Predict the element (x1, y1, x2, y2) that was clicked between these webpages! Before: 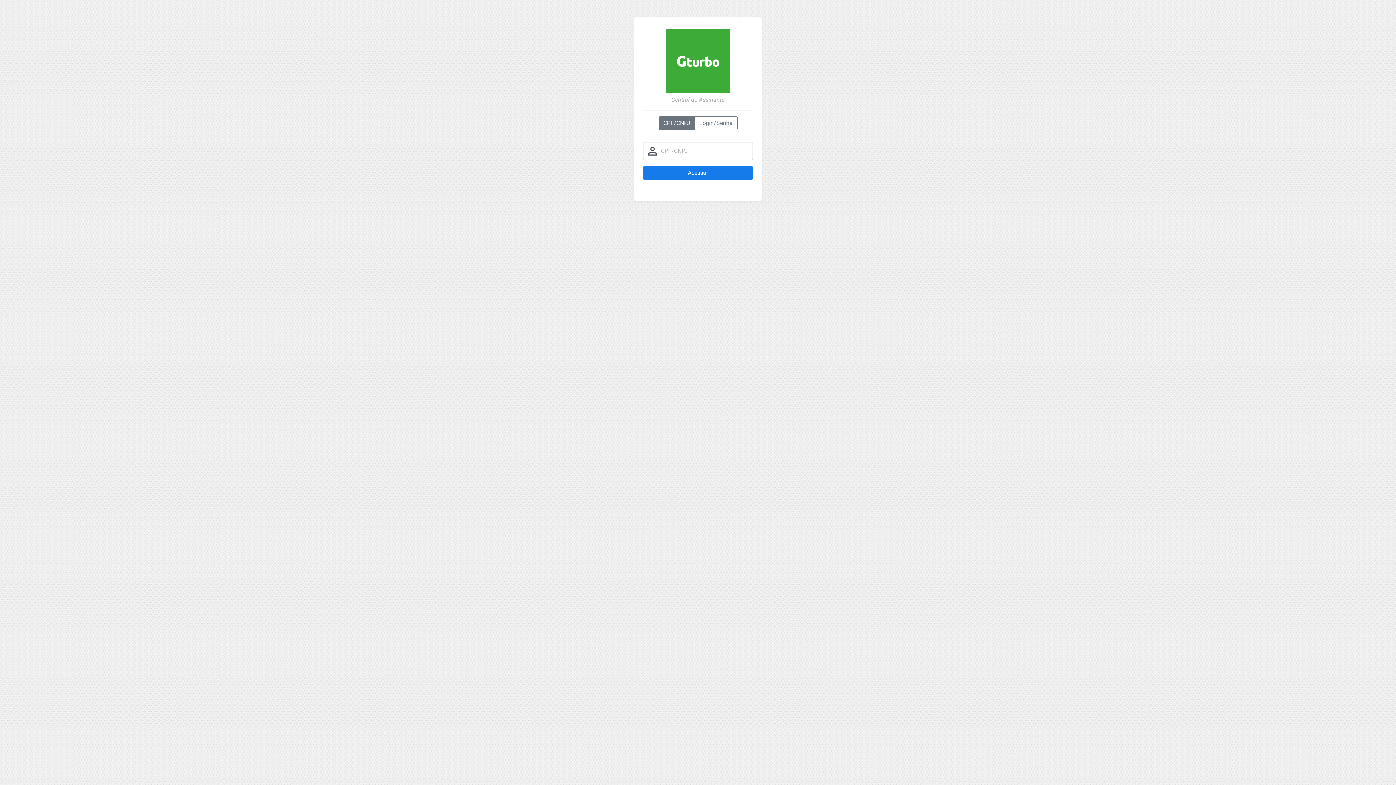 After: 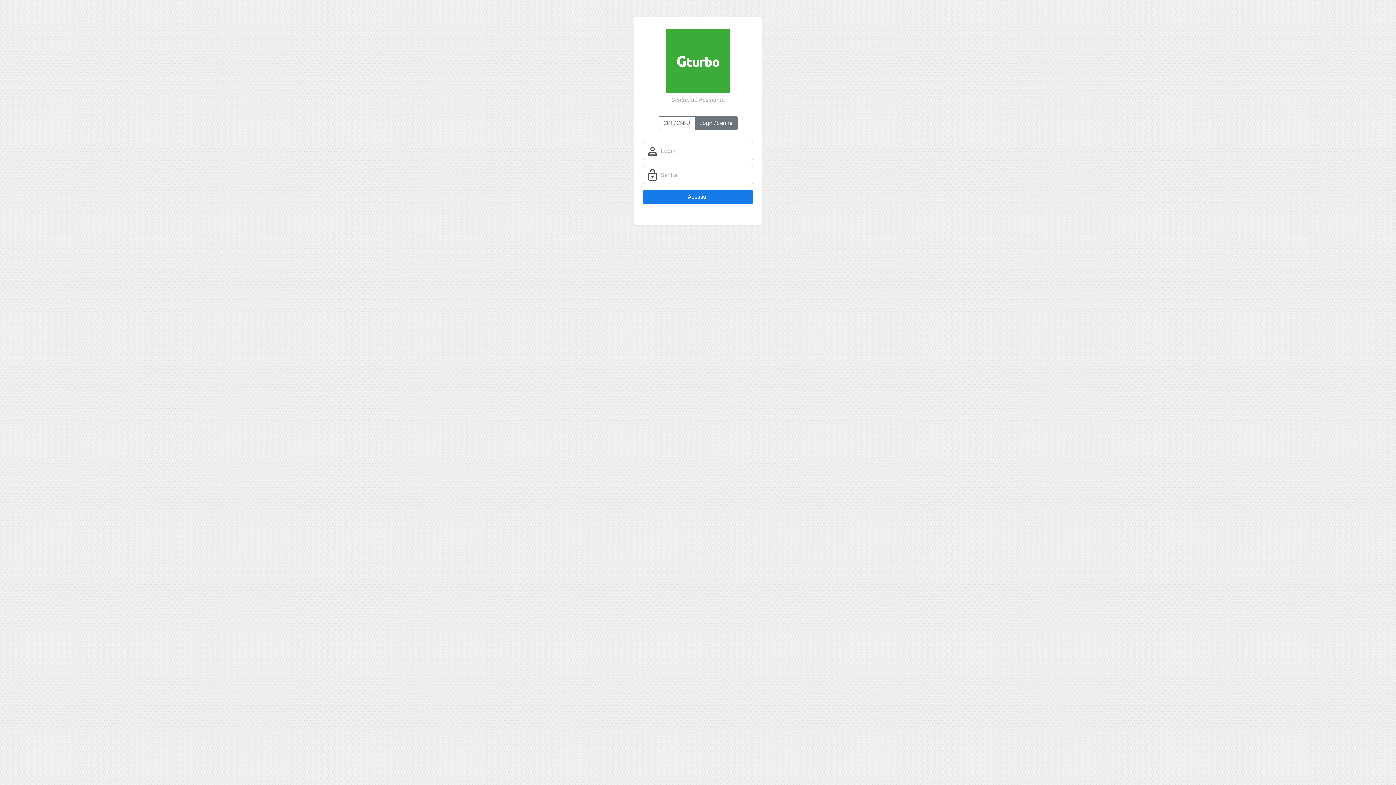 Action: bbox: (694, 116, 737, 130) label: Login/Senha